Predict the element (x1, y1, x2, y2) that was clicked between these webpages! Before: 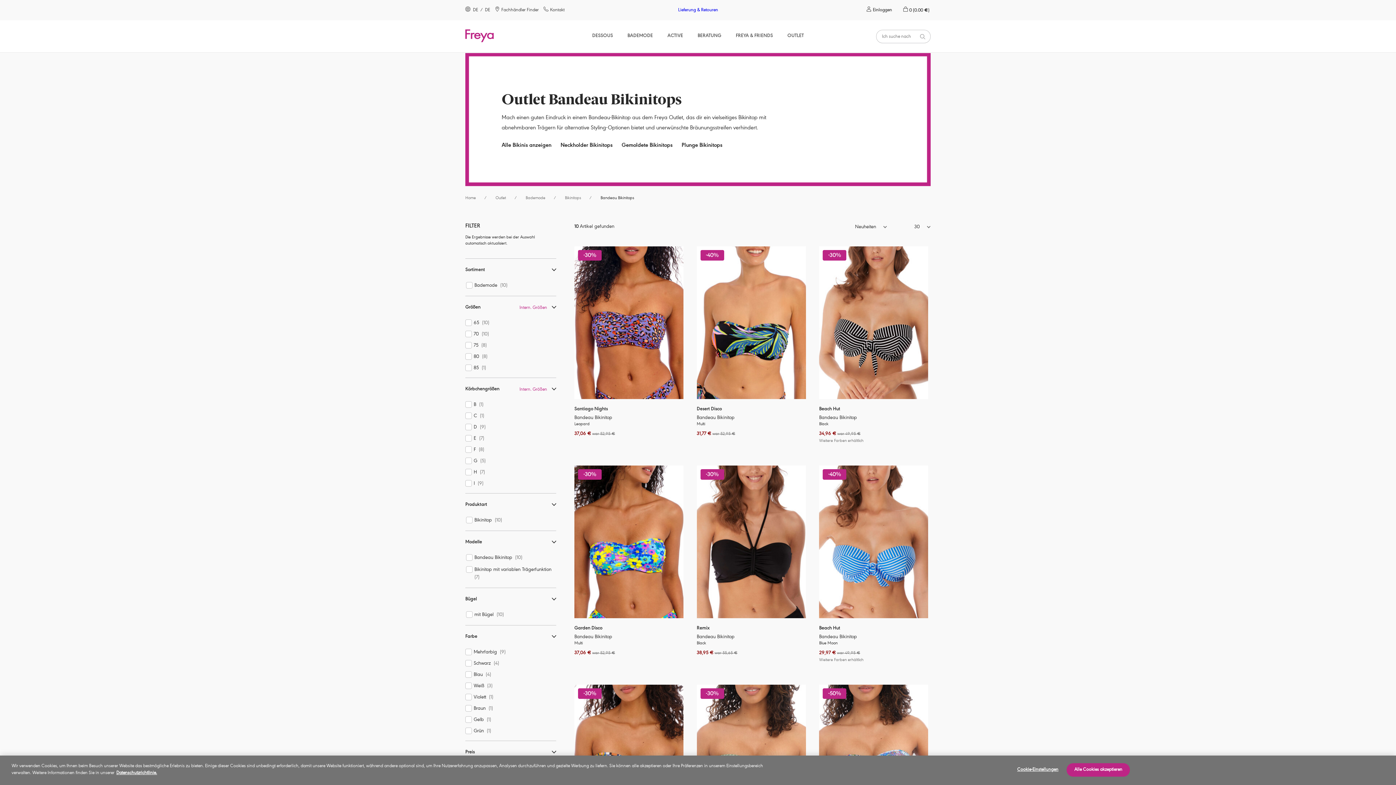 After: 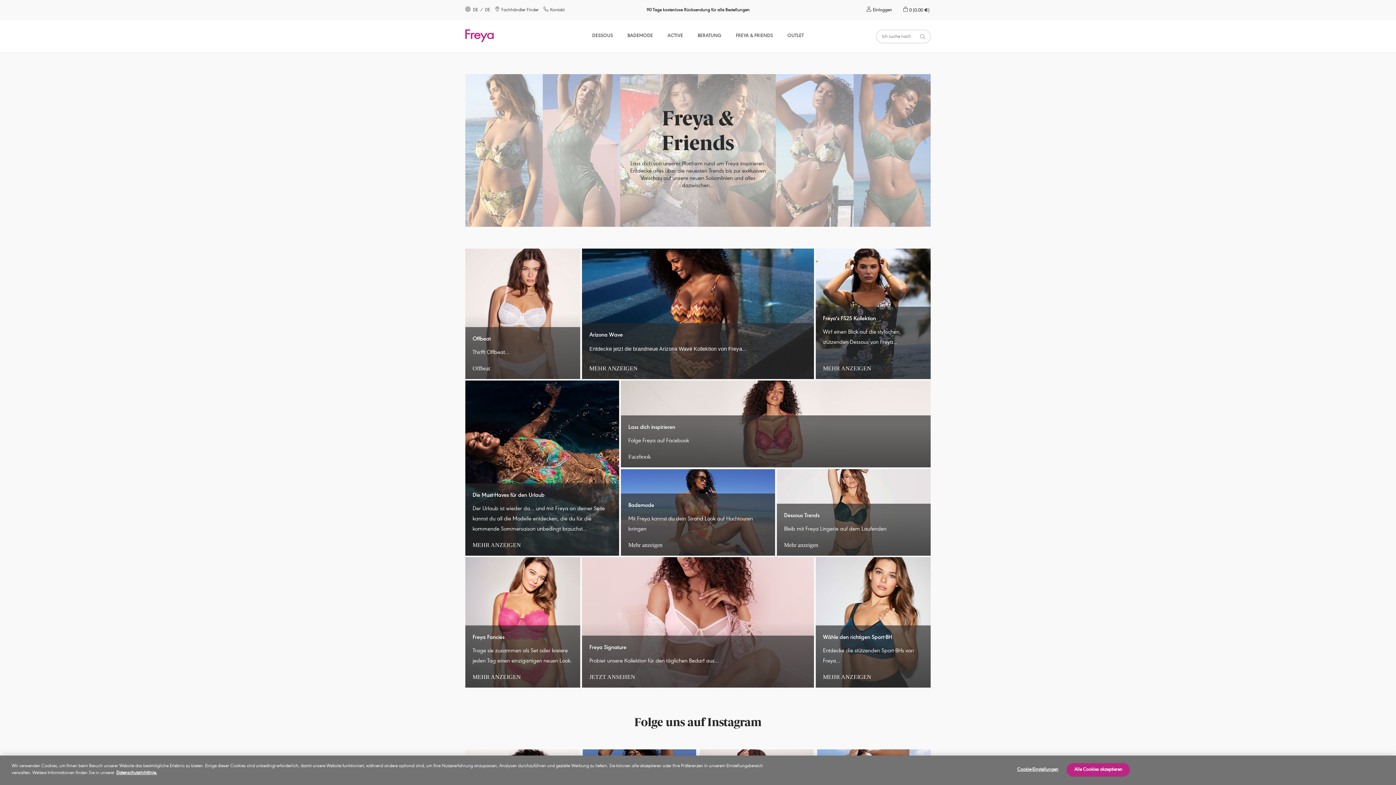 Action: label: FREYA & FRIENDS bbox: (736, 20, 773, 52)